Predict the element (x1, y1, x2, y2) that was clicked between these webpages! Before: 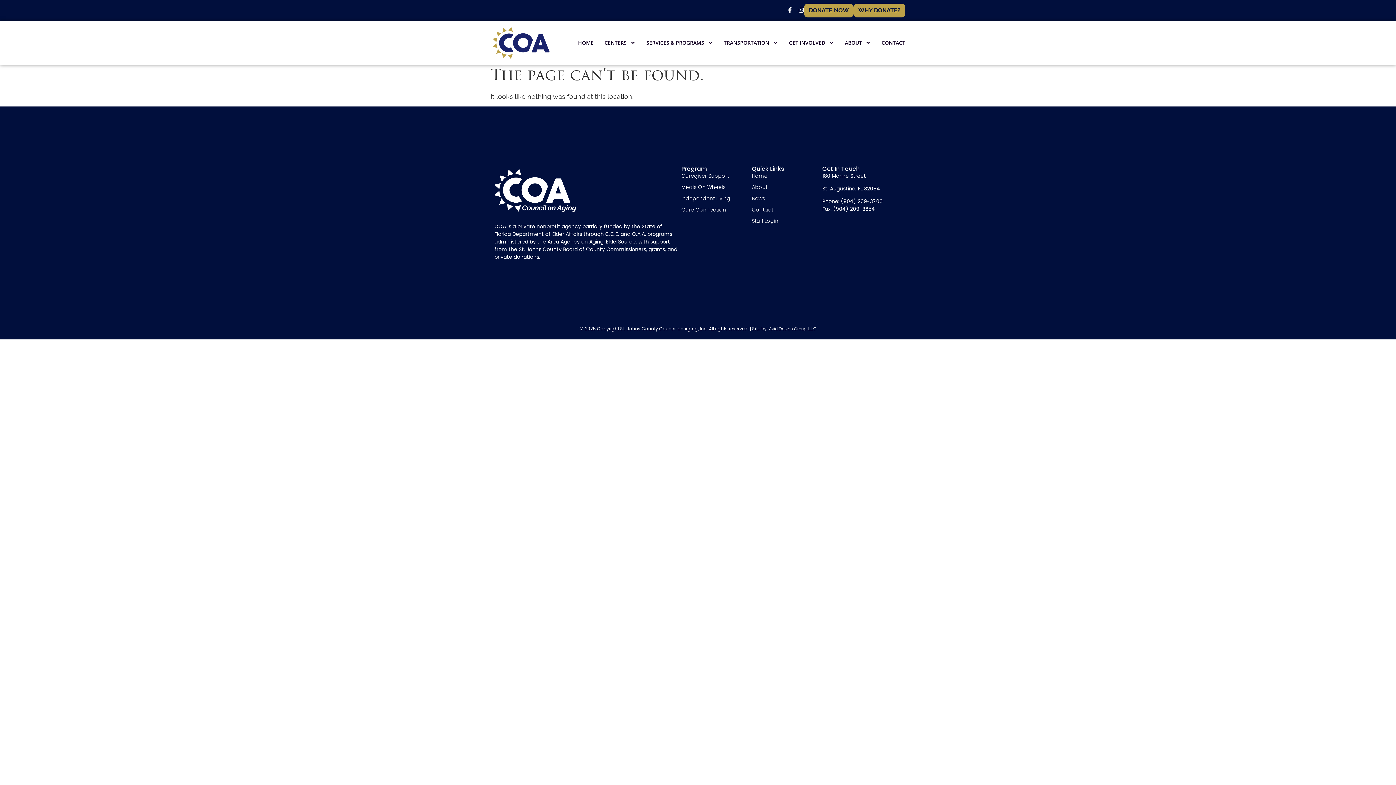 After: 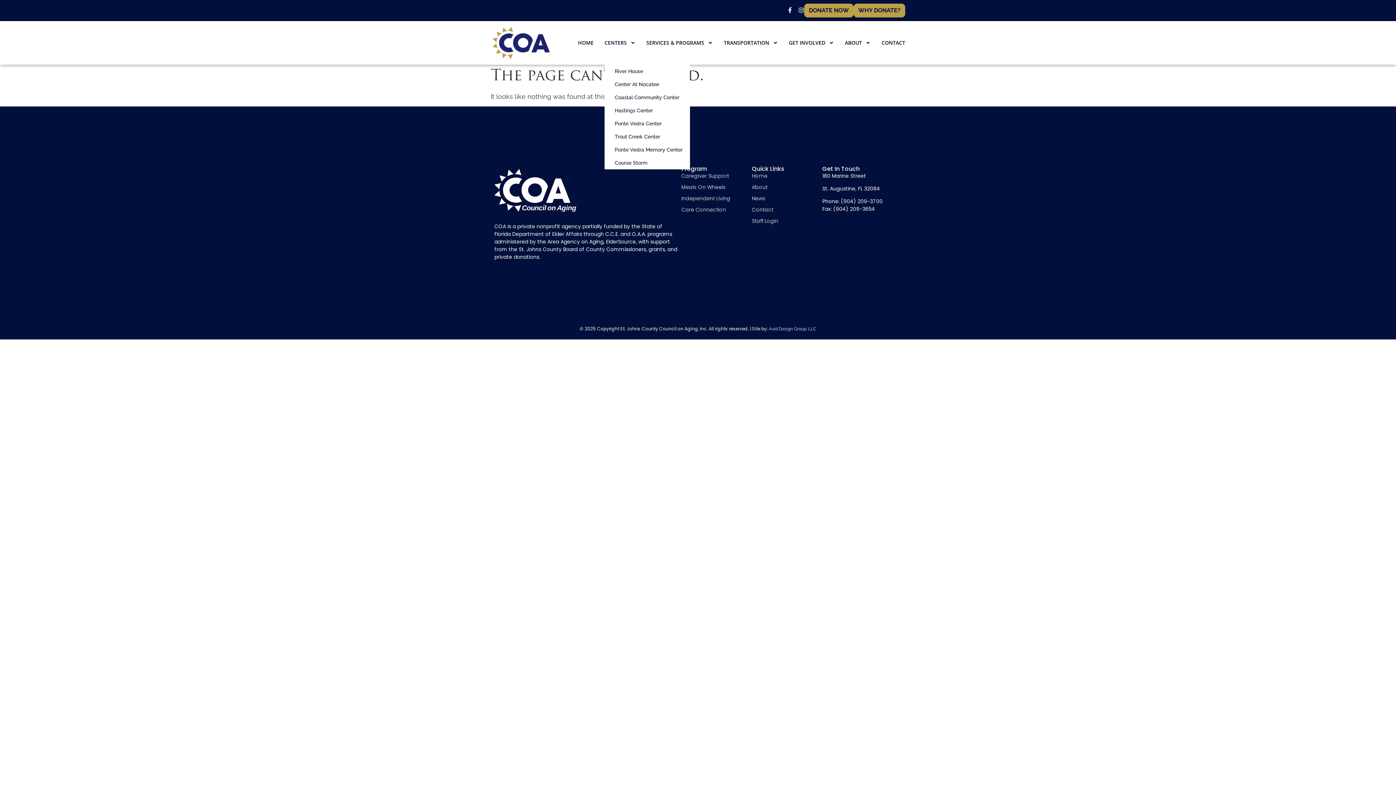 Action: bbox: (604, 21, 635, 64) label: CENTERS